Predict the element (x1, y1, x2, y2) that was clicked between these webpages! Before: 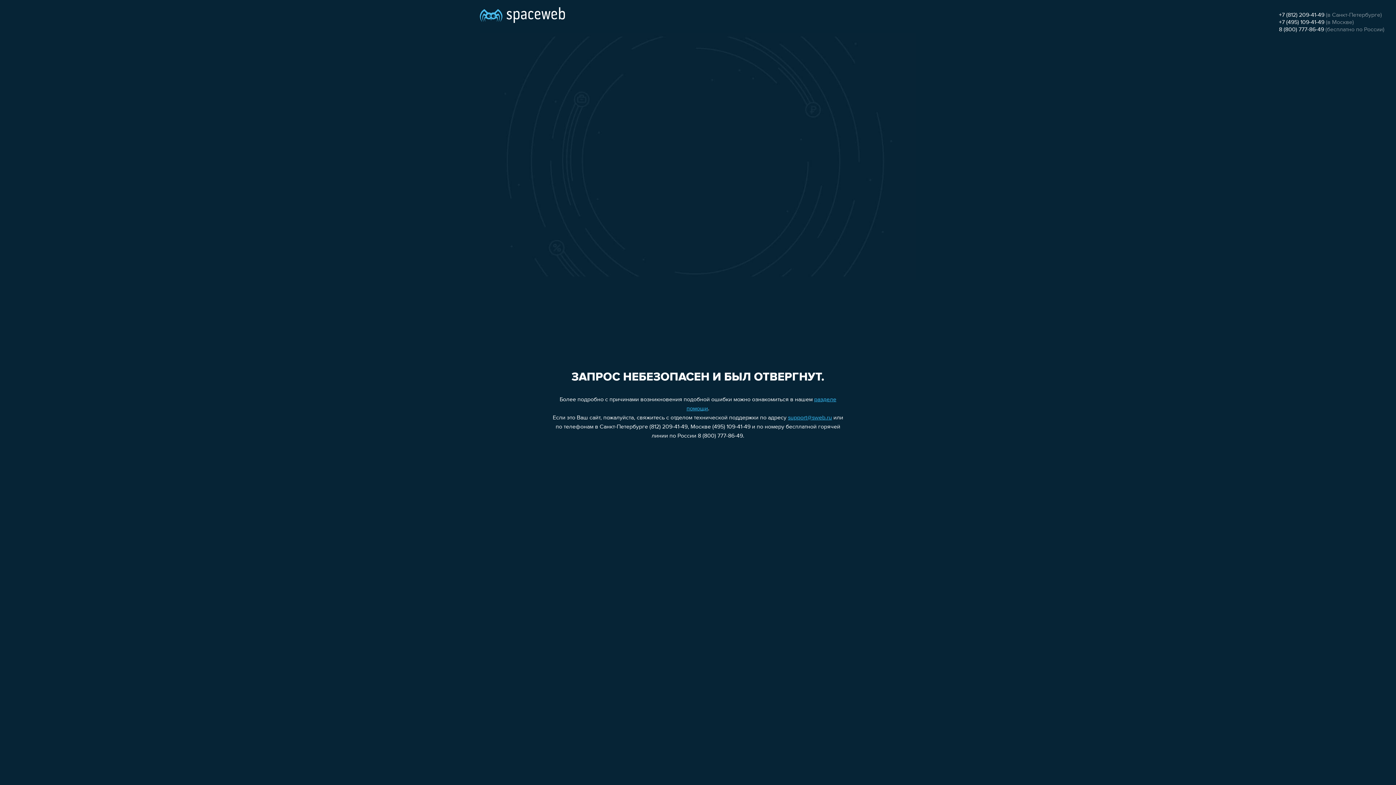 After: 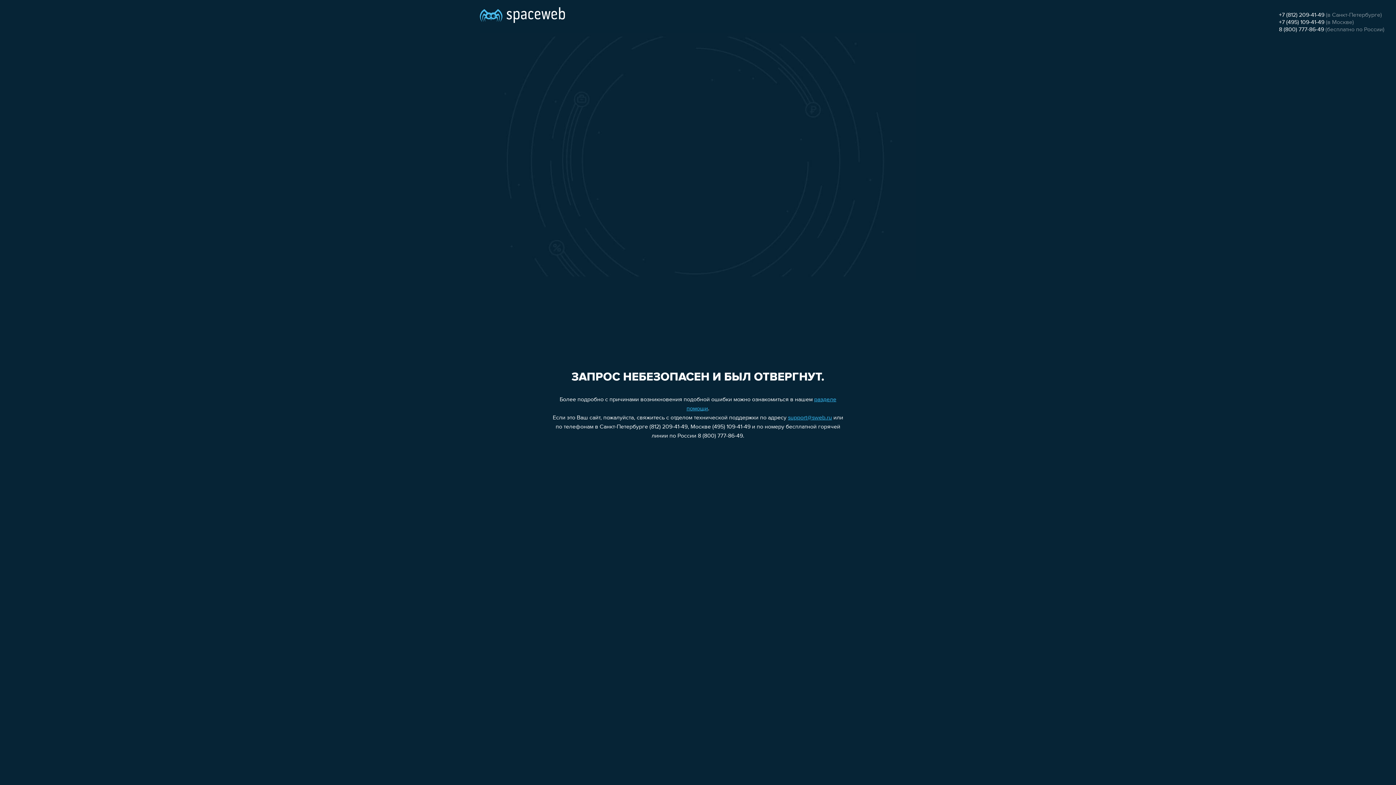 Action: label: +7 (812) 209-41-49 bbox: (1279, 12, 1324, 18)